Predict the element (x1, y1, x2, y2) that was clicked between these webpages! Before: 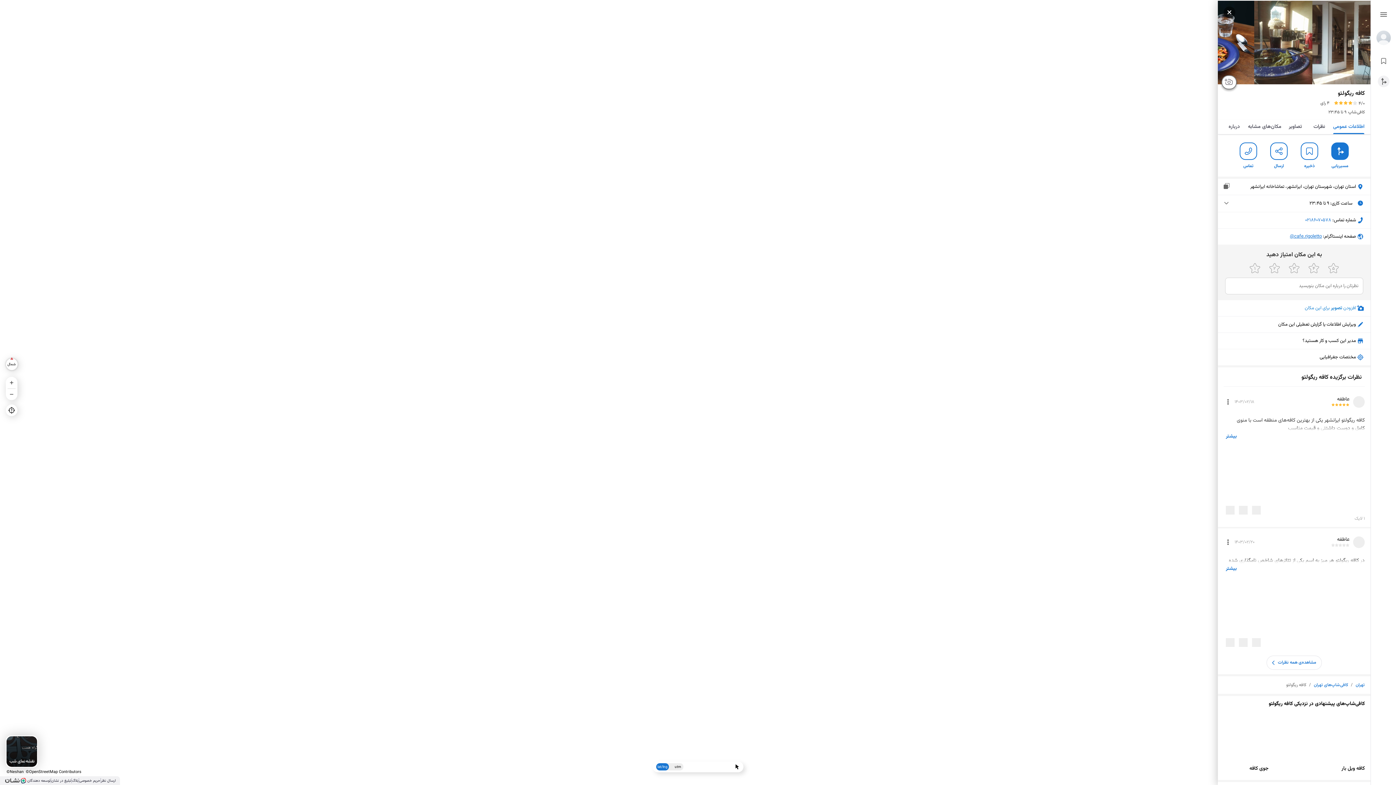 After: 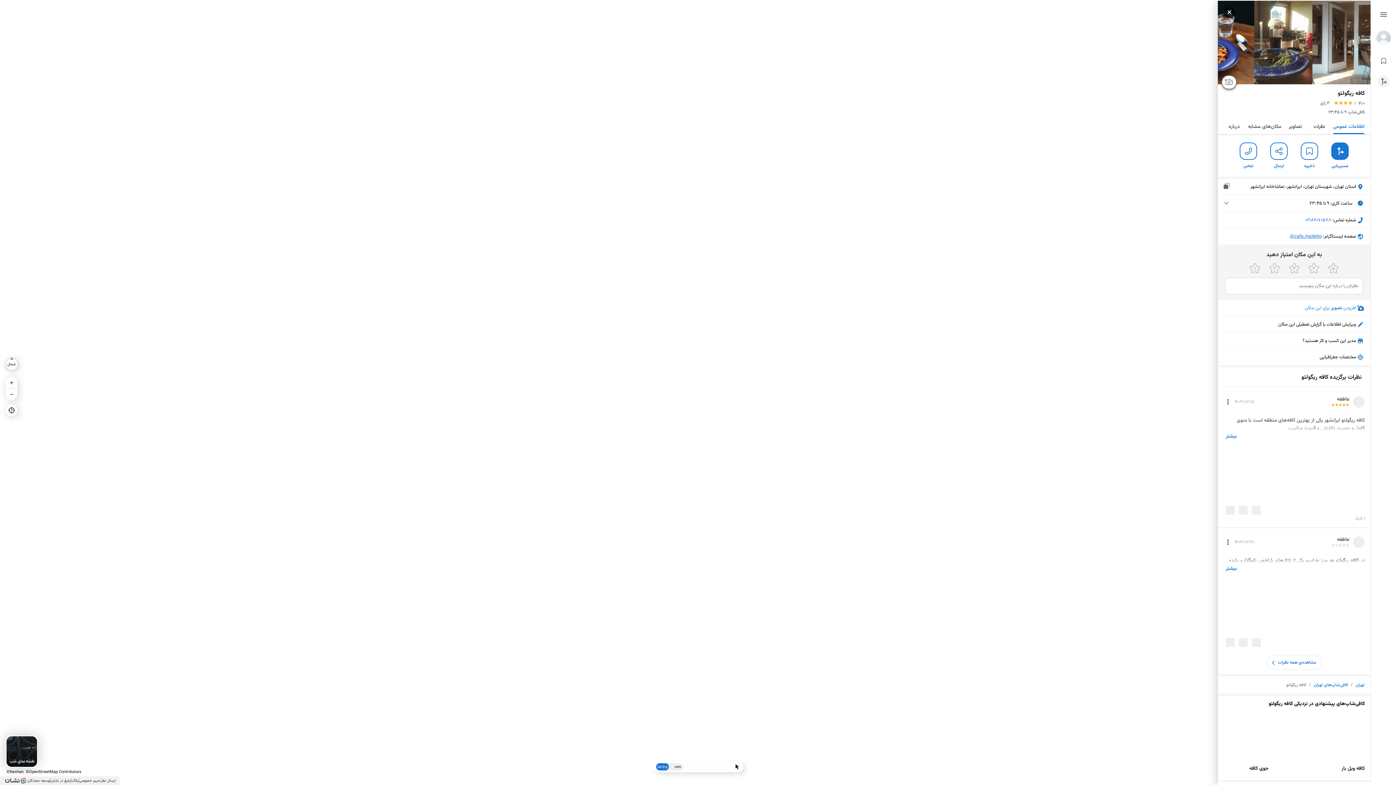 Action: label: تهران bbox: (1356, 682, 1365, 688)